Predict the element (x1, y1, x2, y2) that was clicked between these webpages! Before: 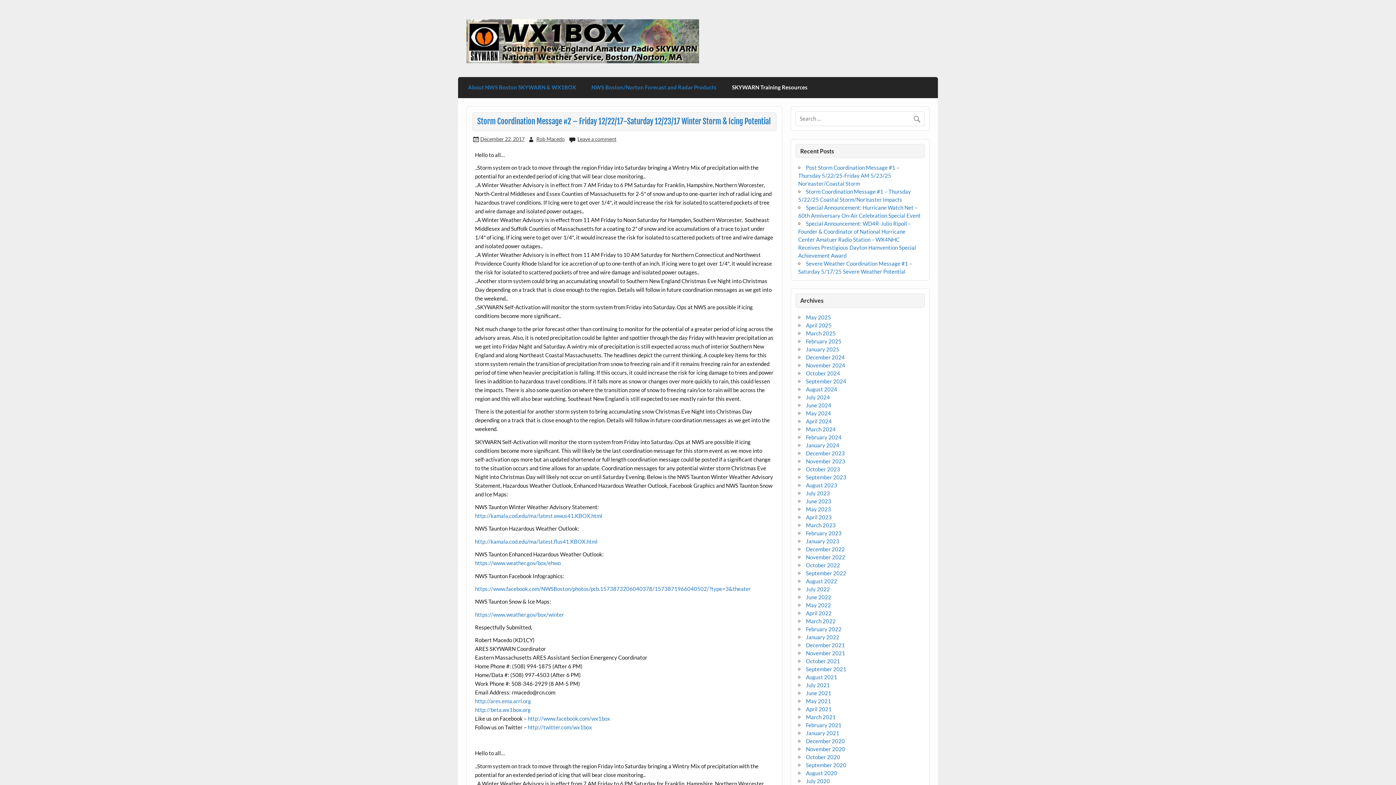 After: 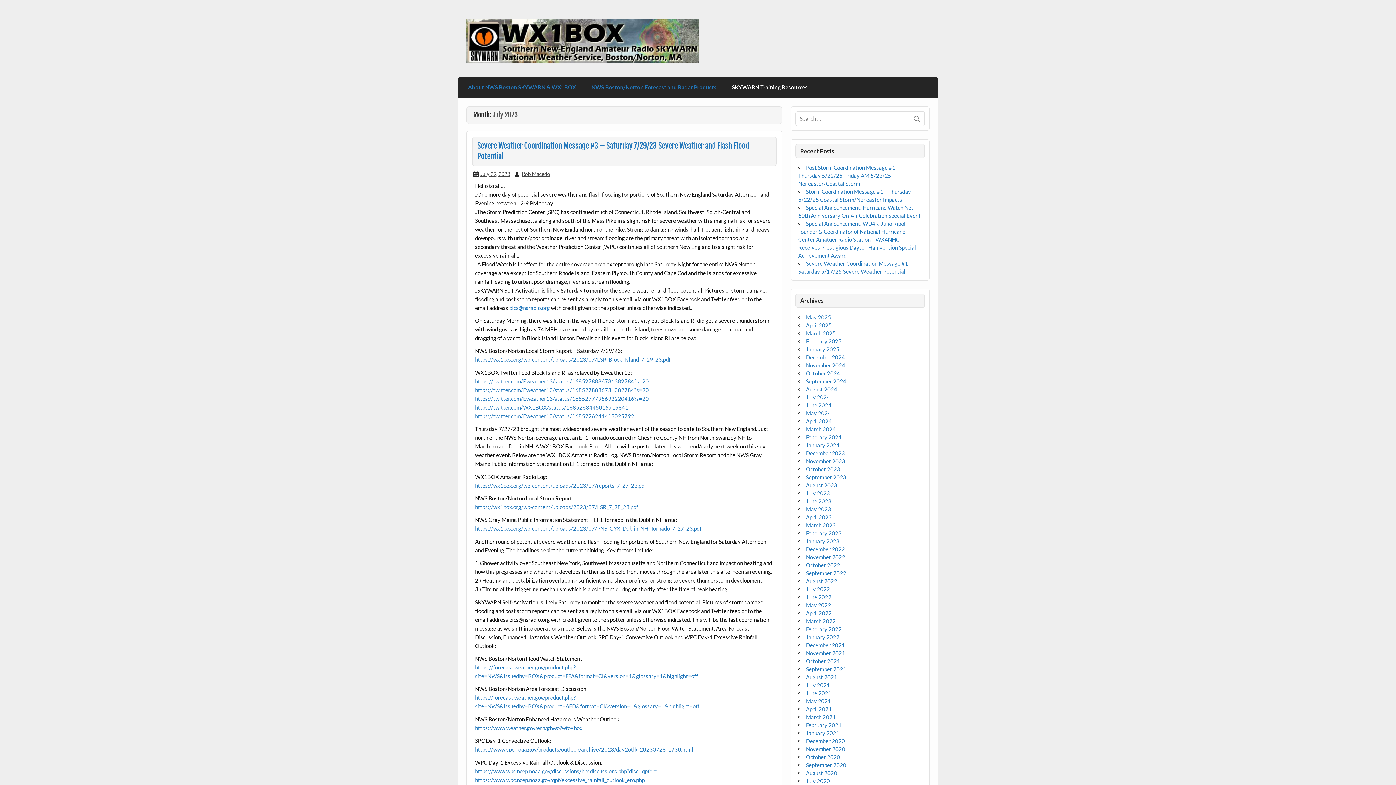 Action: label: July 2023 bbox: (806, 490, 830, 496)